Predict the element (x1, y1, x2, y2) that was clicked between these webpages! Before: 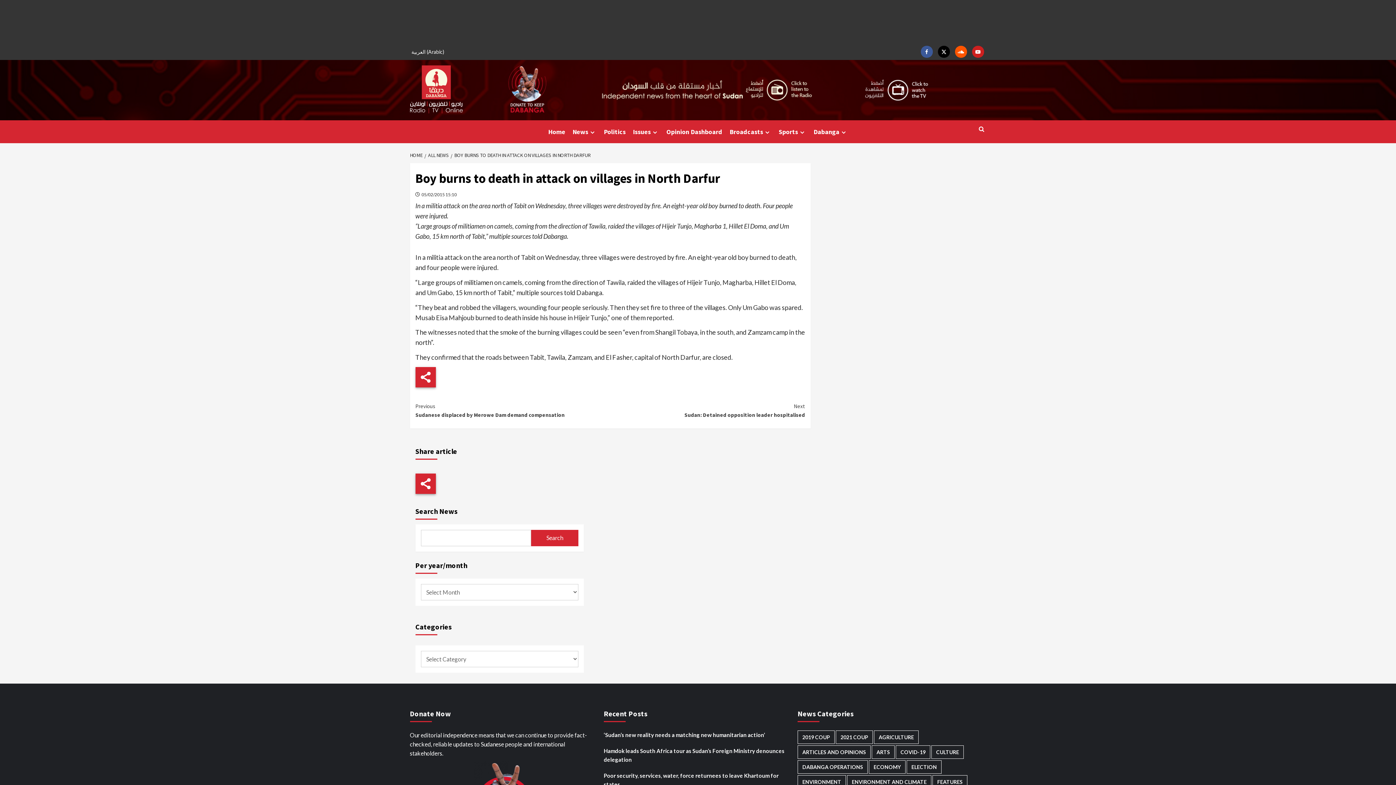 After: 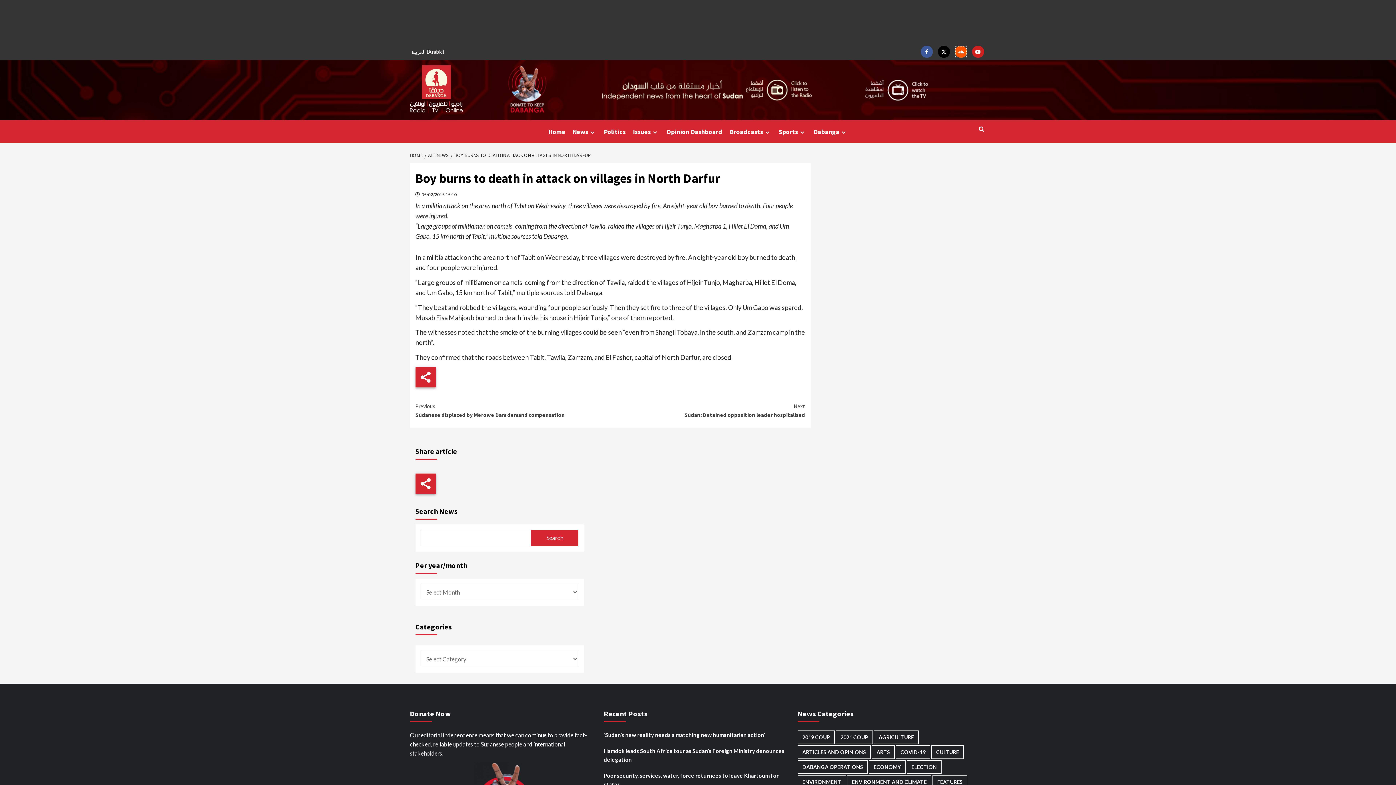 Action: bbox: (955, 45, 967, 57) label: Soundcloud